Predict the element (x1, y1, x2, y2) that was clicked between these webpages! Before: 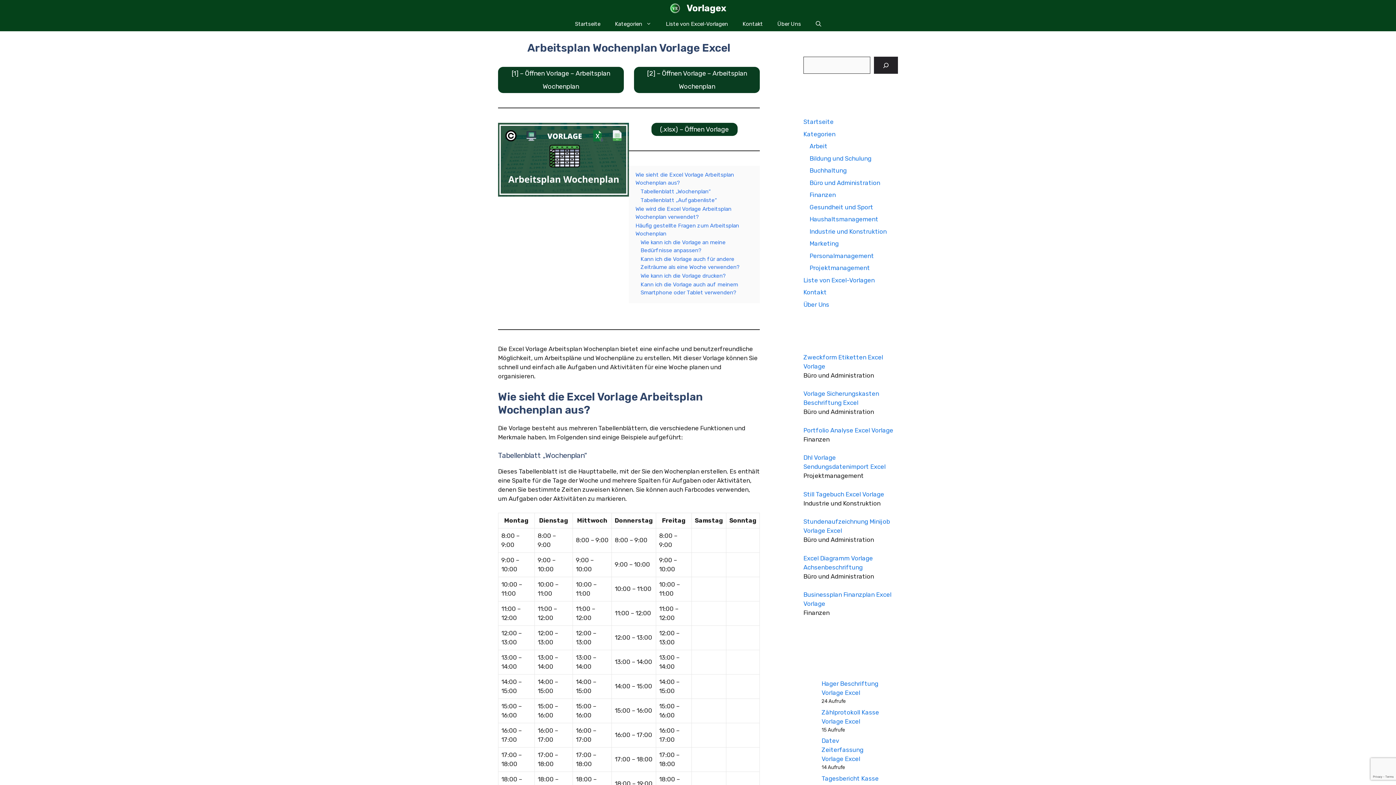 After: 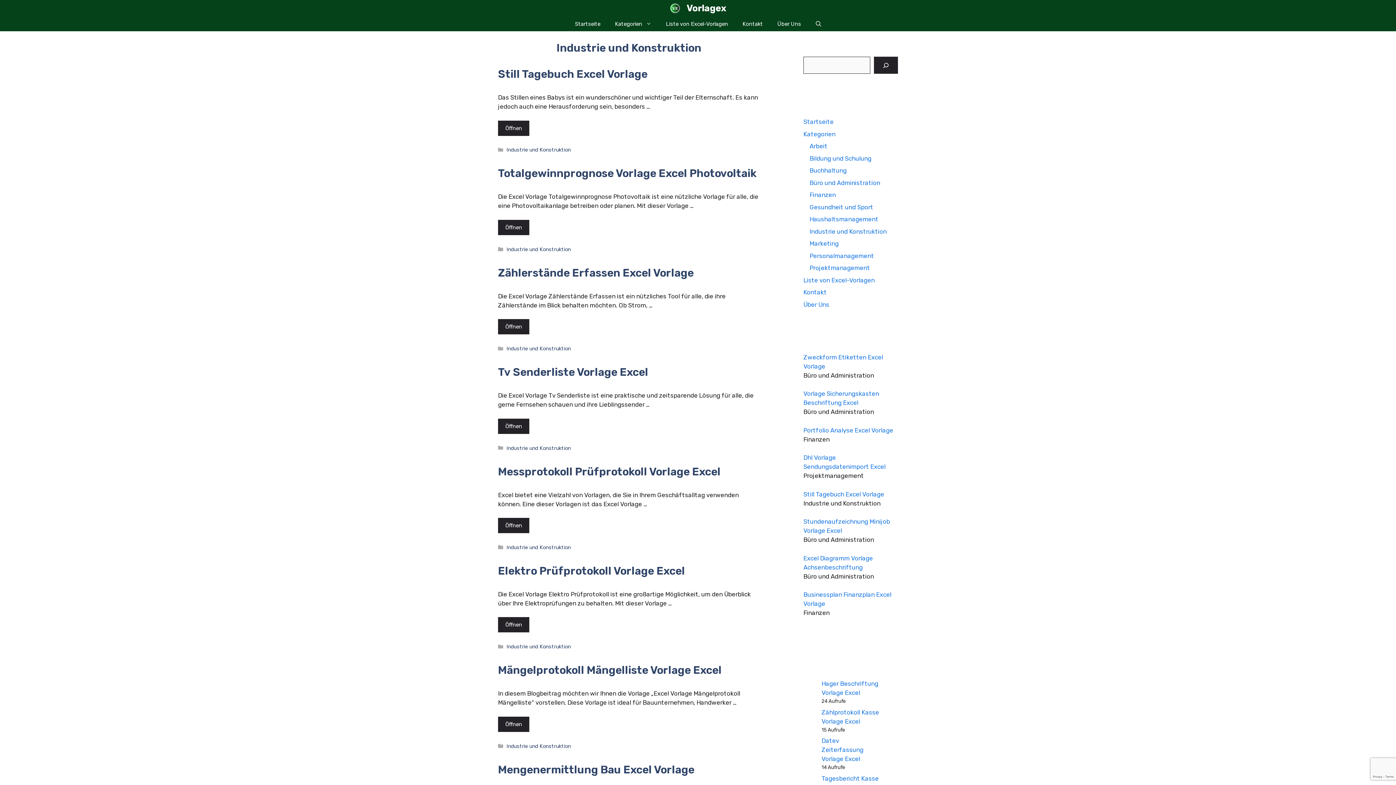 Action: bbox: (809, 227, 886, 235) label: Industrie und Konstruktion